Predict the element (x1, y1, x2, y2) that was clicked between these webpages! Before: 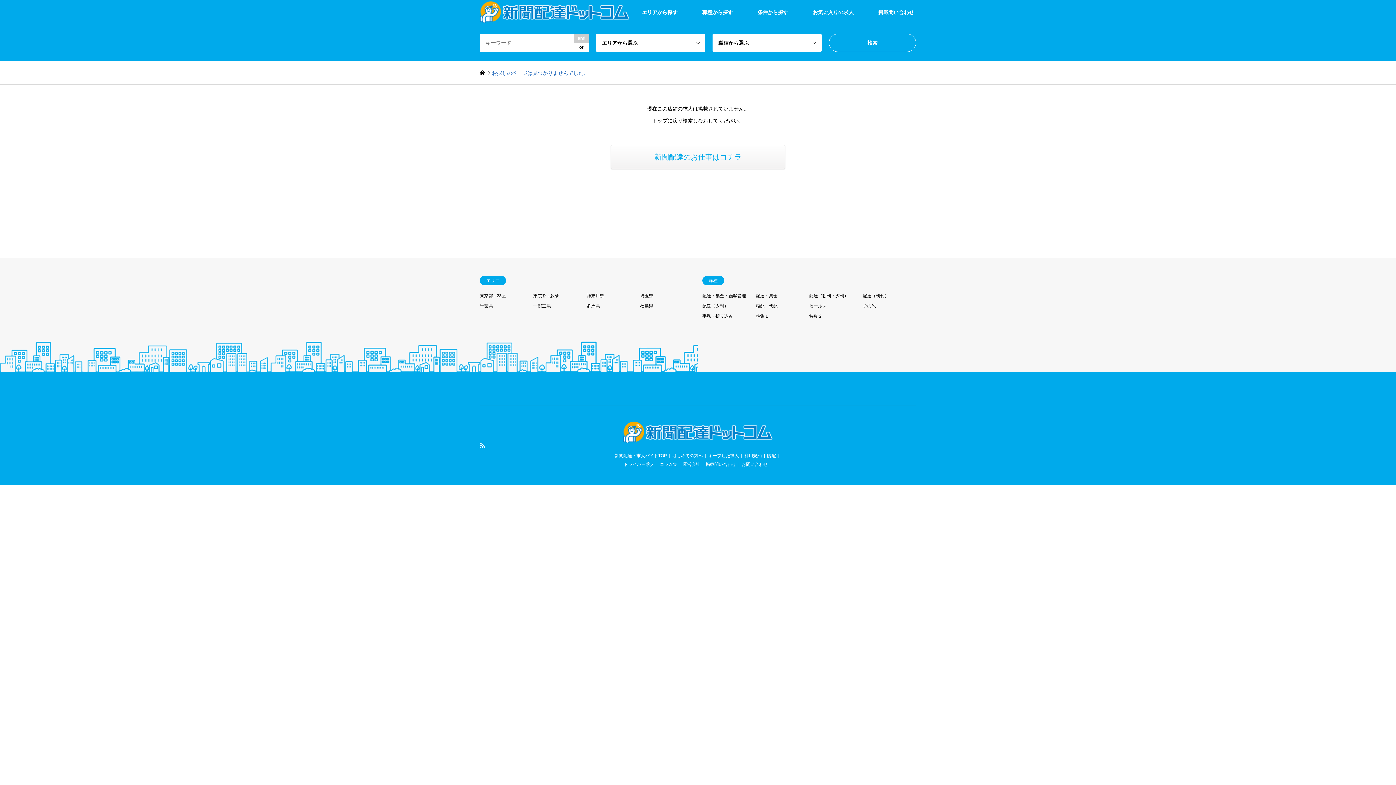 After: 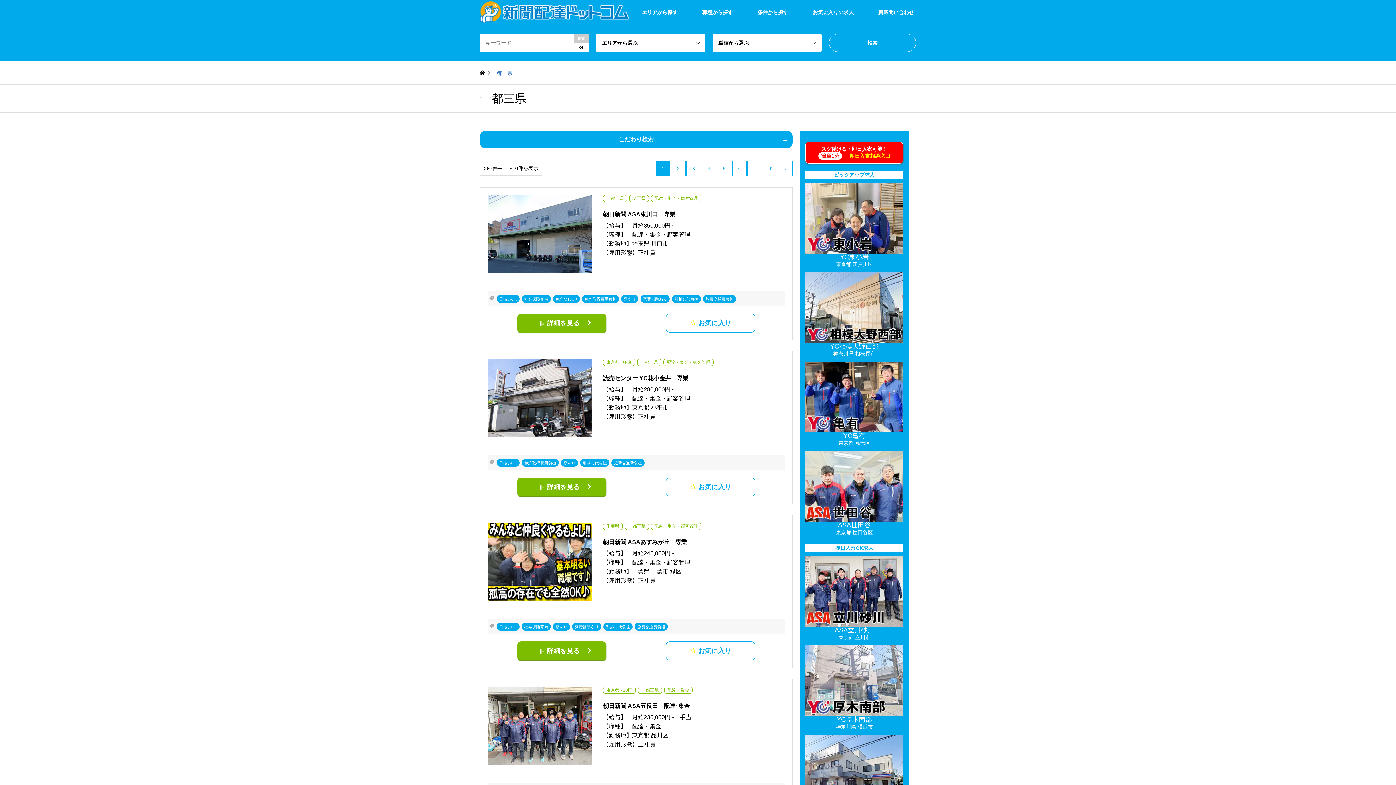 Action: bbox: (533, 303, 550, 308) label: 一都三県